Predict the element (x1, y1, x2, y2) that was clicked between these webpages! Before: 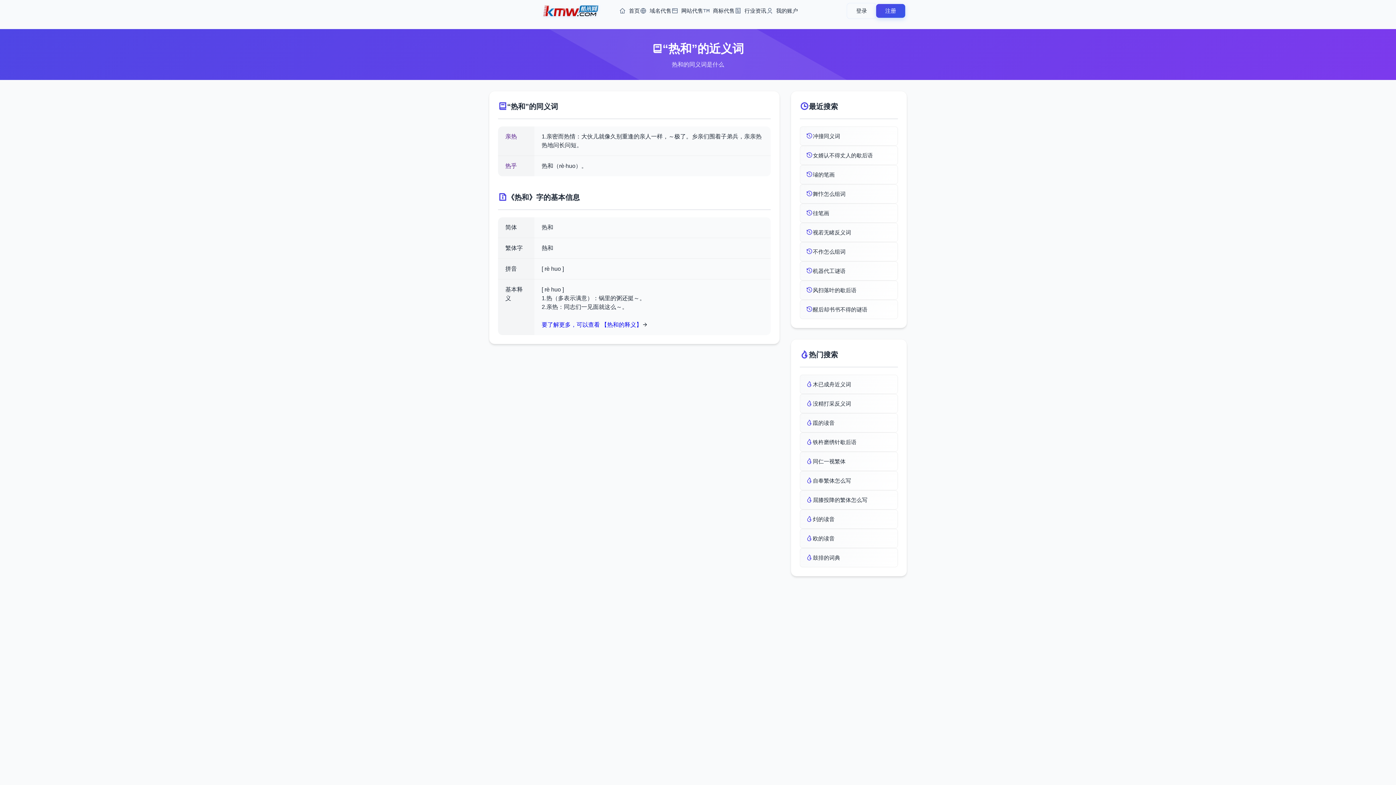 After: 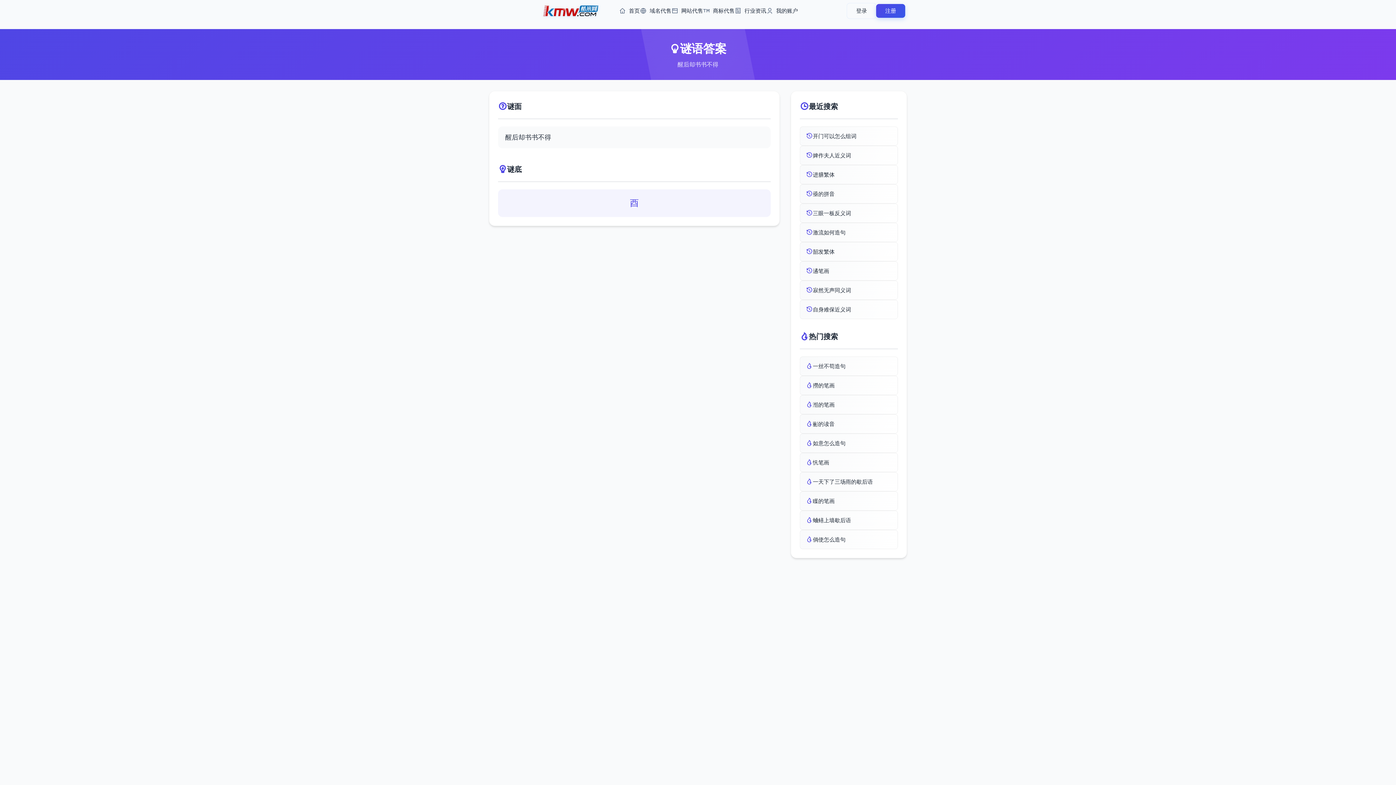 Action: bbox: (800, 300, 898, 319) label: 醒后却书书不得的谜语